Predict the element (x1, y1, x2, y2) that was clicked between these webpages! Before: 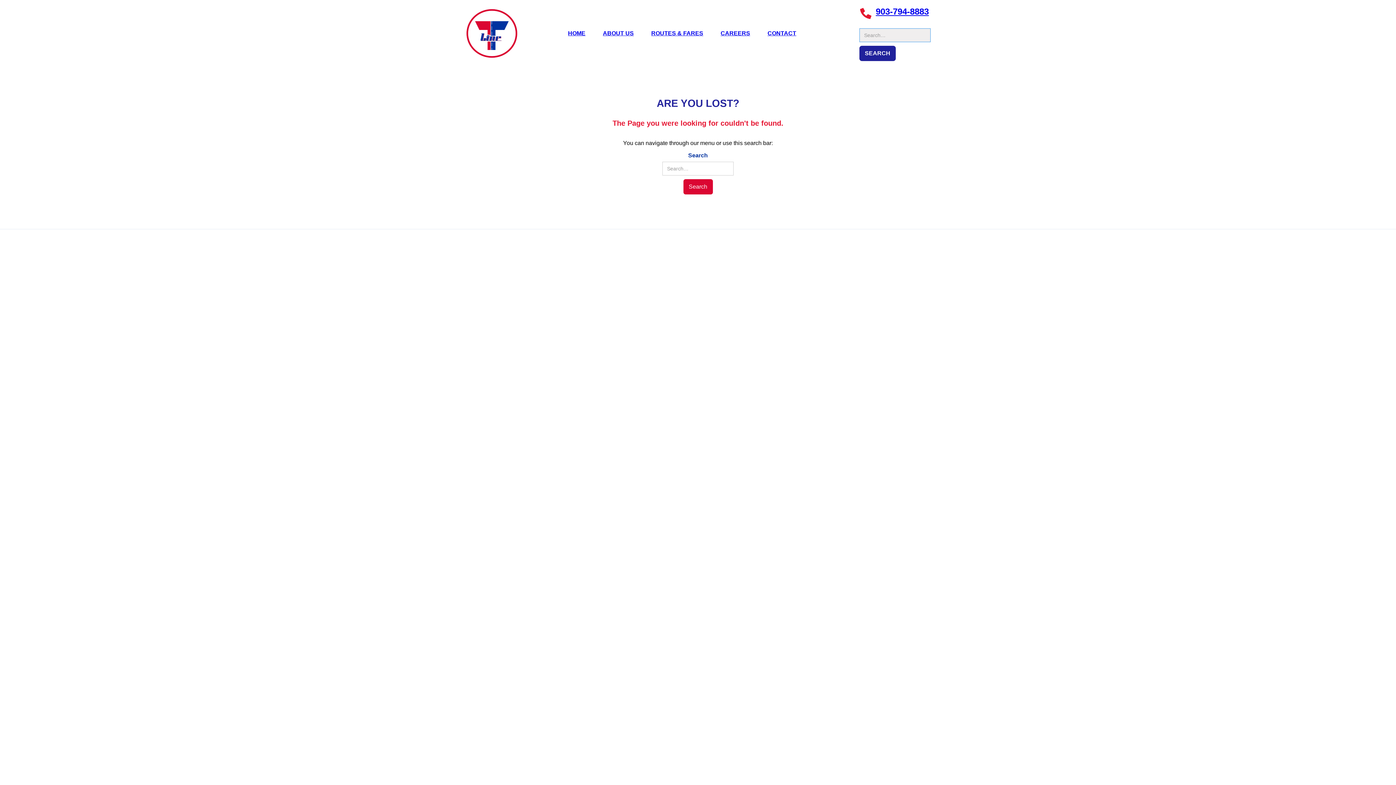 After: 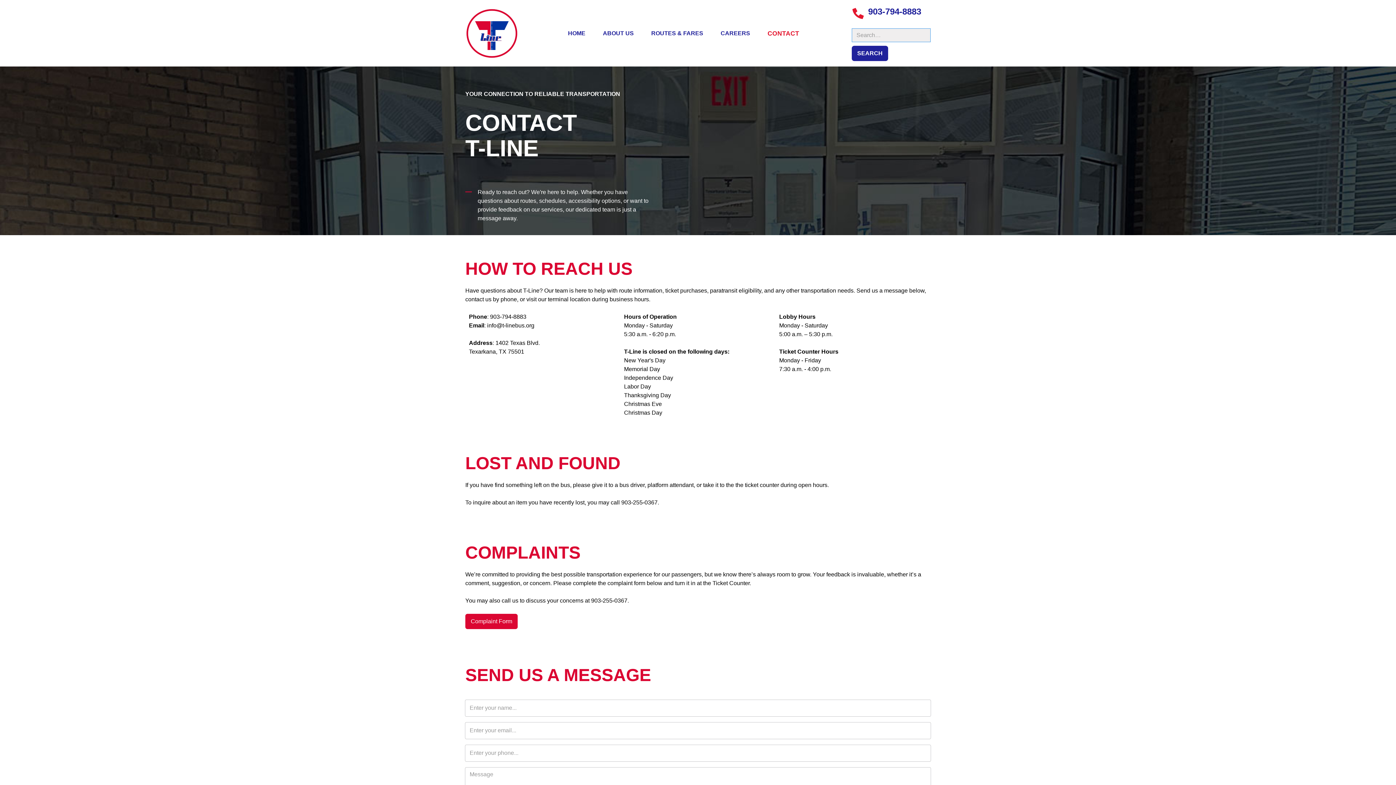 Action: label: CONTACT bbox: (759, 23, 805, 43)